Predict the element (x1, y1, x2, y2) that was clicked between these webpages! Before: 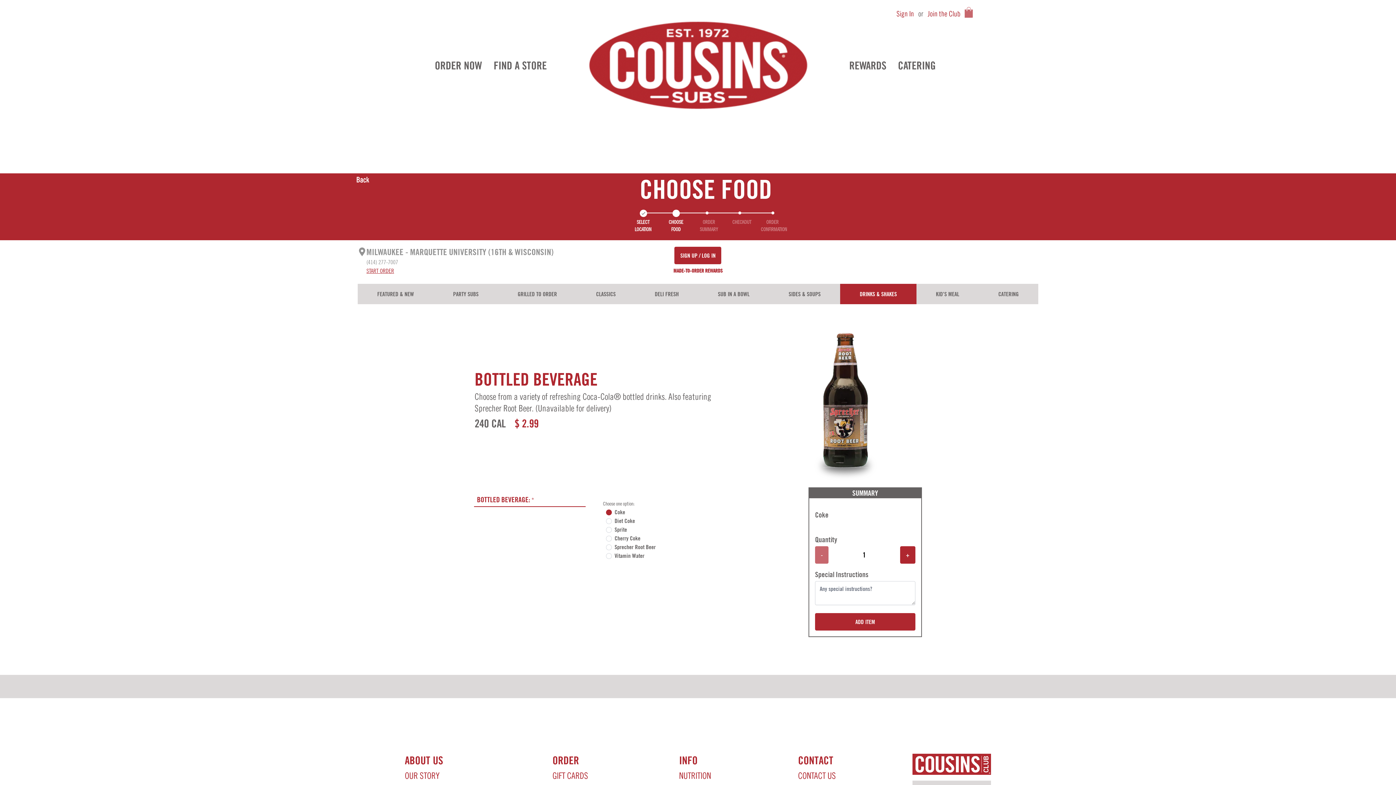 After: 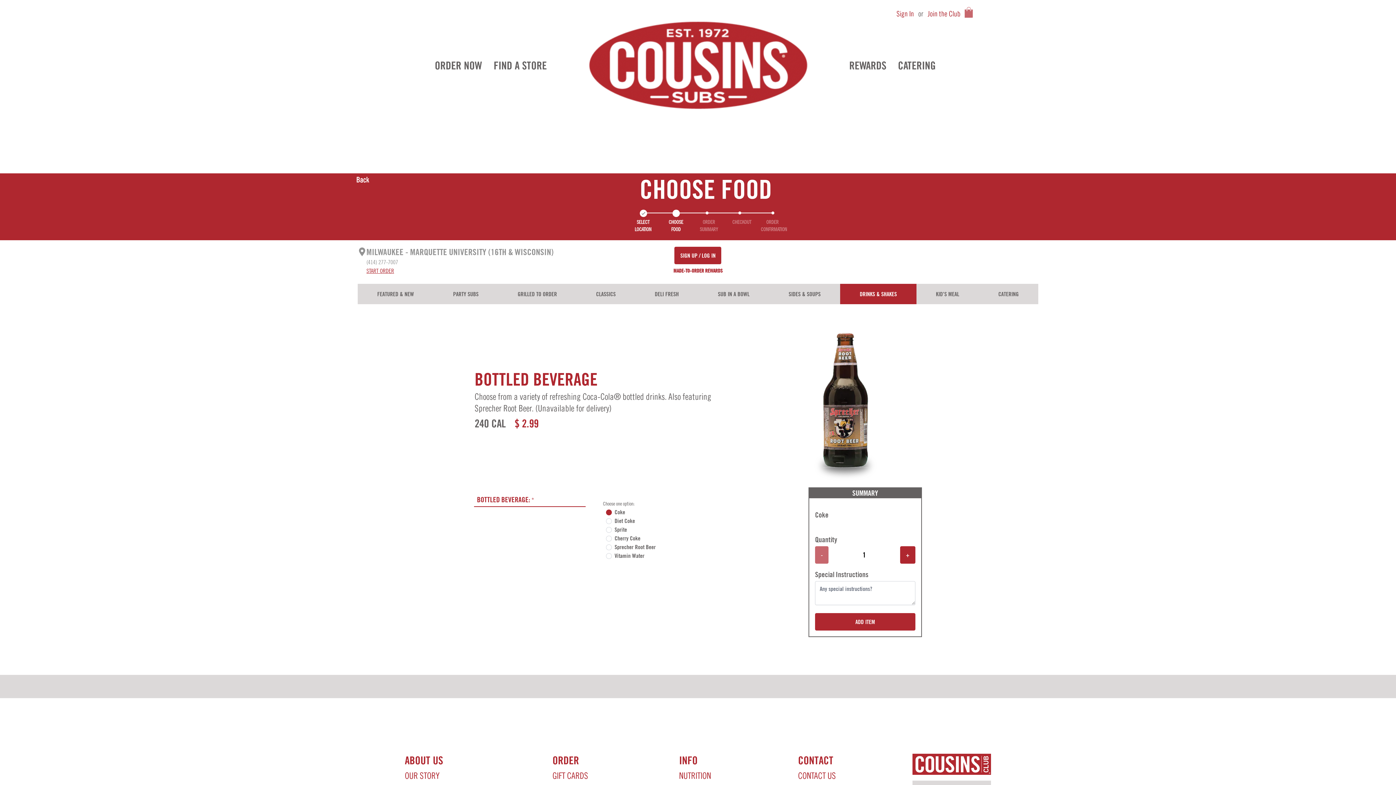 Action: bbox: (552, 754, 579, 770) label: ORDER